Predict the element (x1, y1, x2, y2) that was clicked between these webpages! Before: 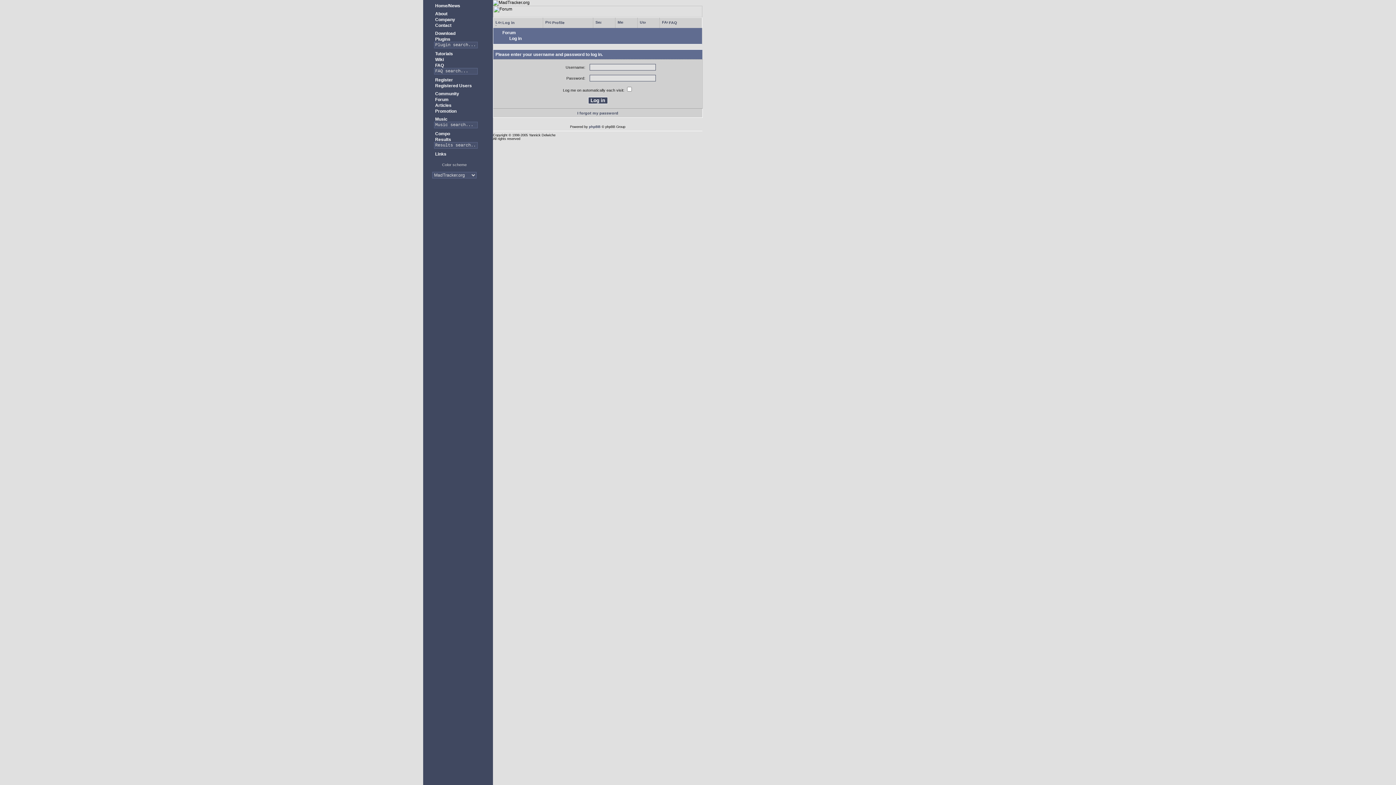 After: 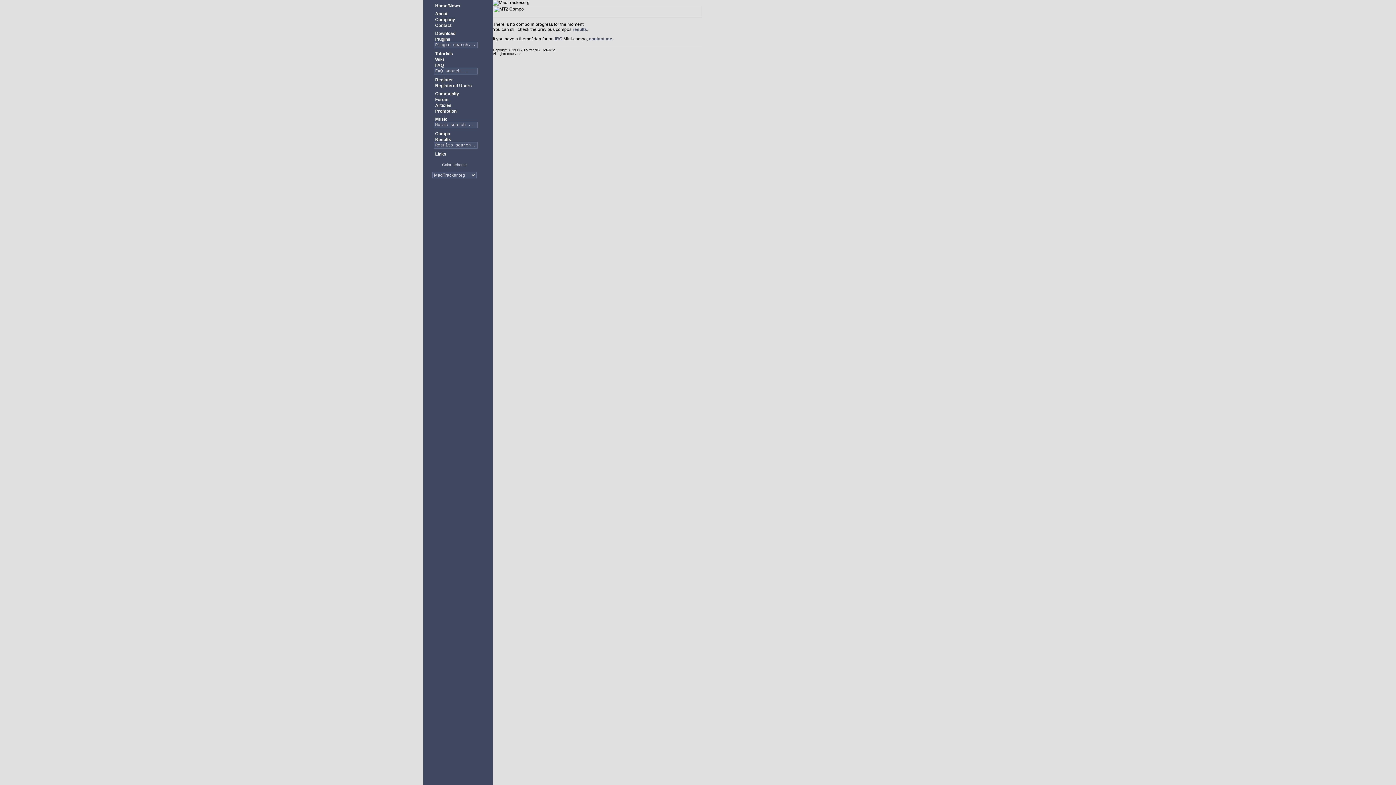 Action: bbox: (428, 131, 450, 136) label:  Compo